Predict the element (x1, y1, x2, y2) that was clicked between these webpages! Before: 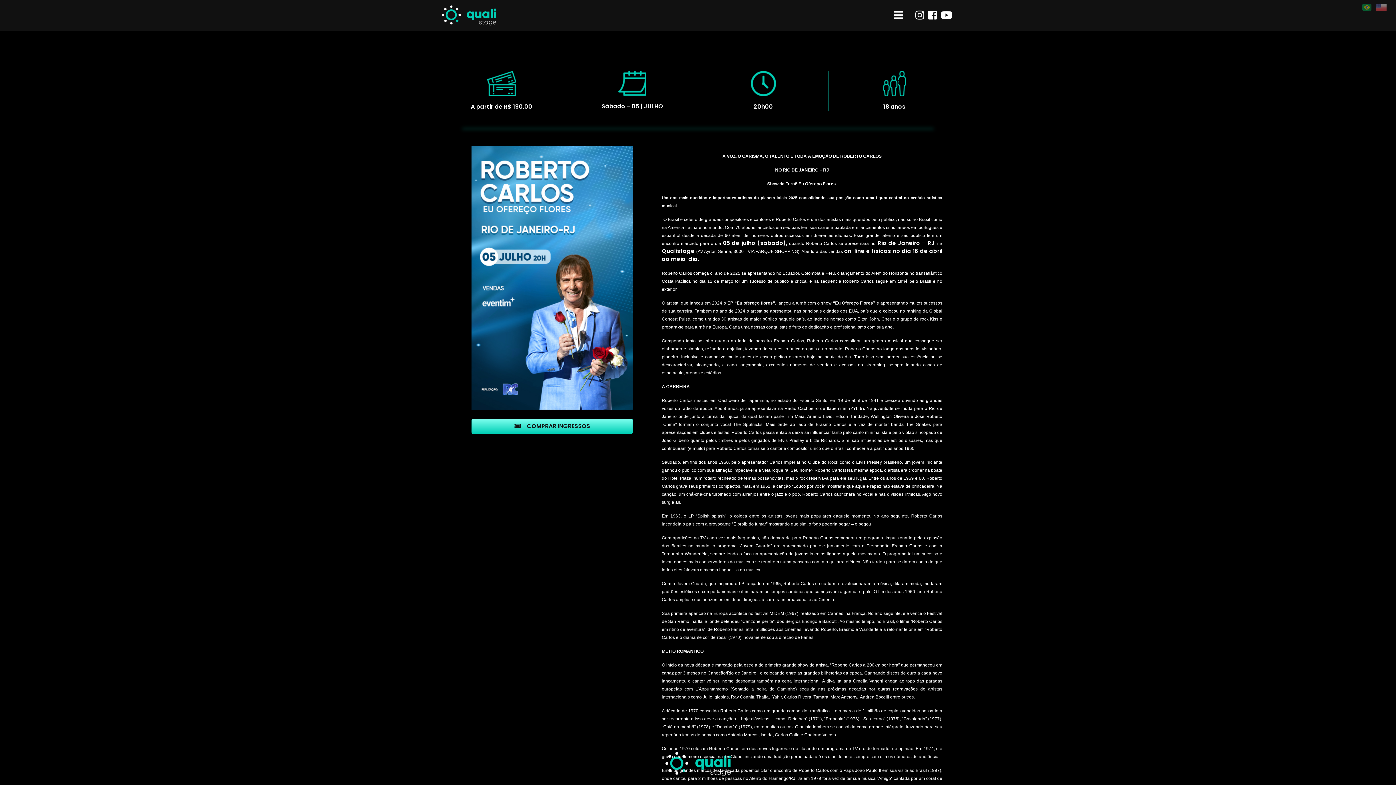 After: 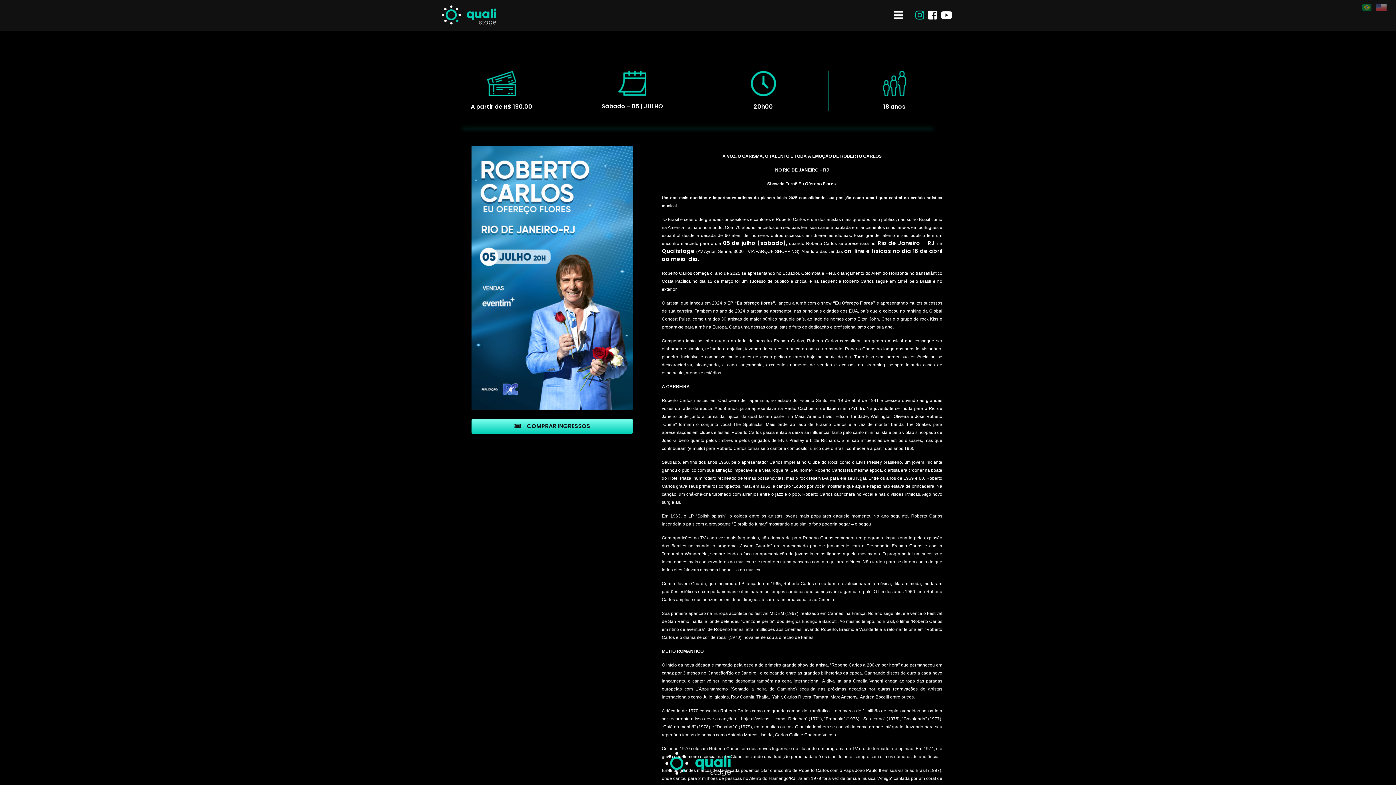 Action: bbox: (913, 8, 926, 22)